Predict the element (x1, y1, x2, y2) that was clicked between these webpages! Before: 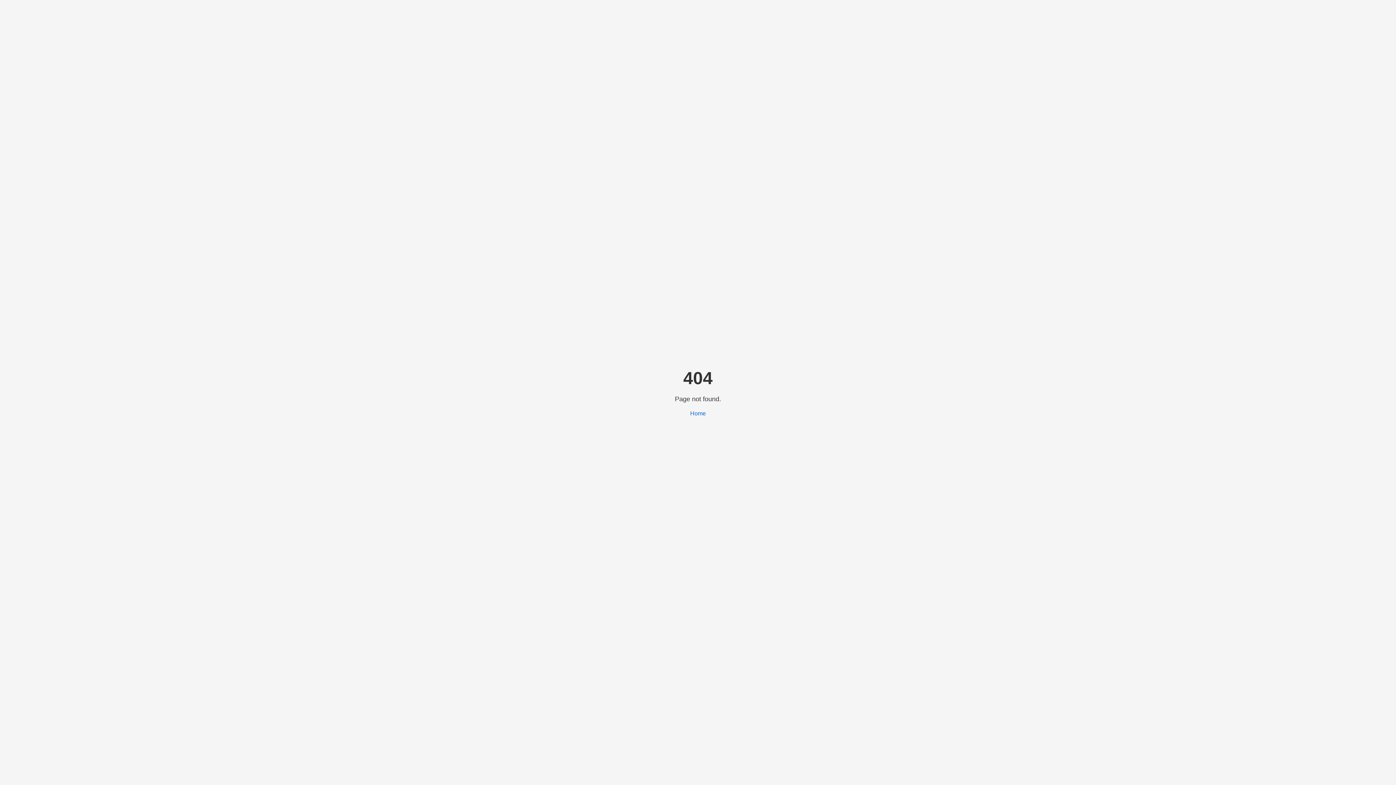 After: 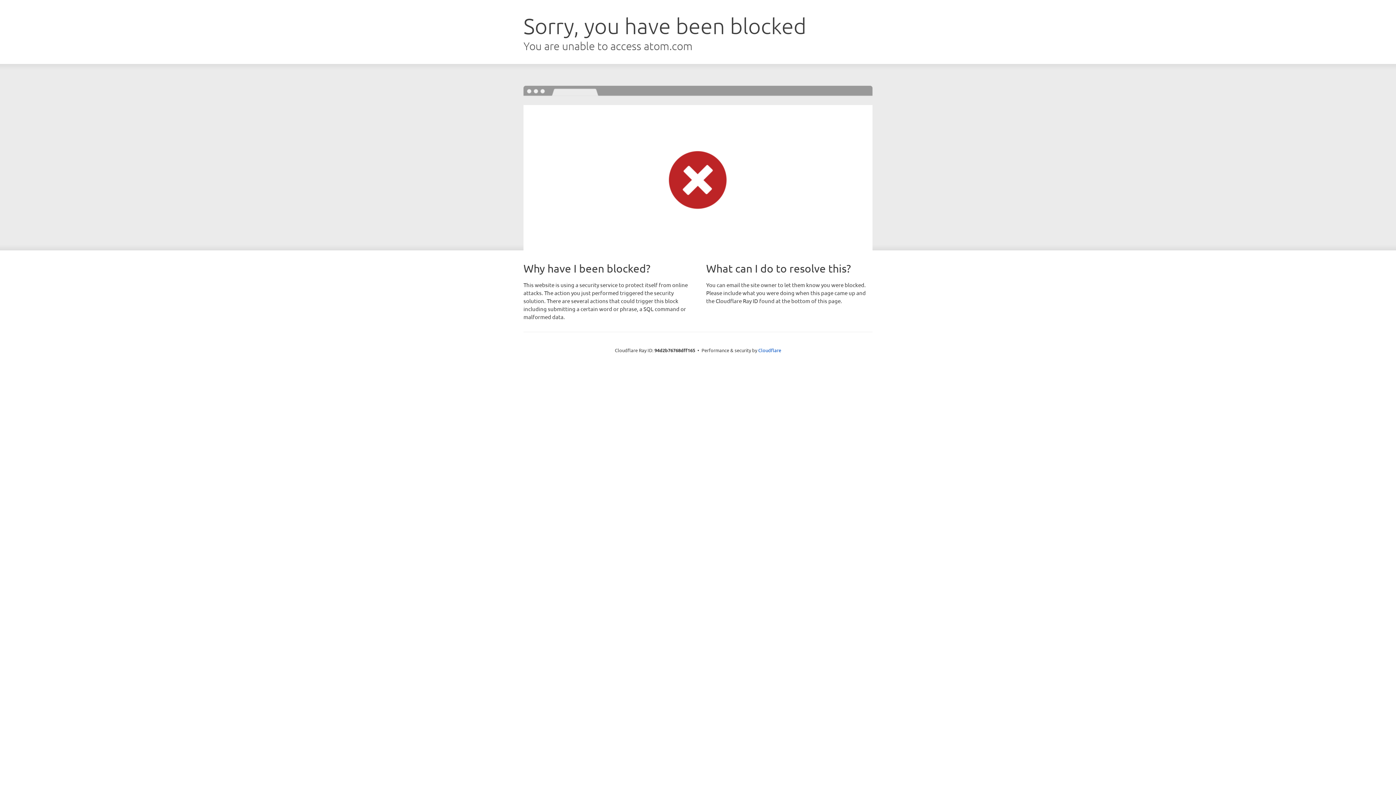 Action: bbox: (690, 410, 706, 416) label: Home